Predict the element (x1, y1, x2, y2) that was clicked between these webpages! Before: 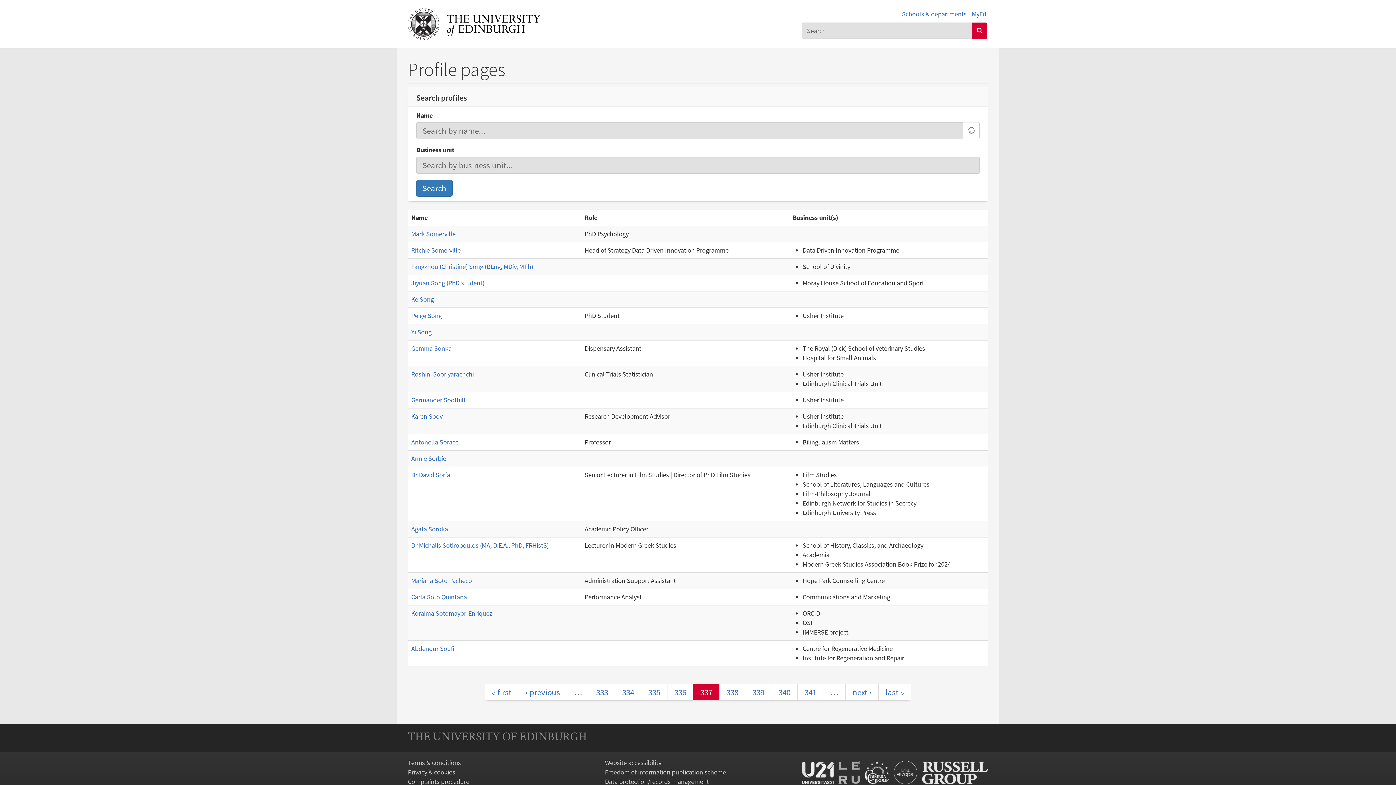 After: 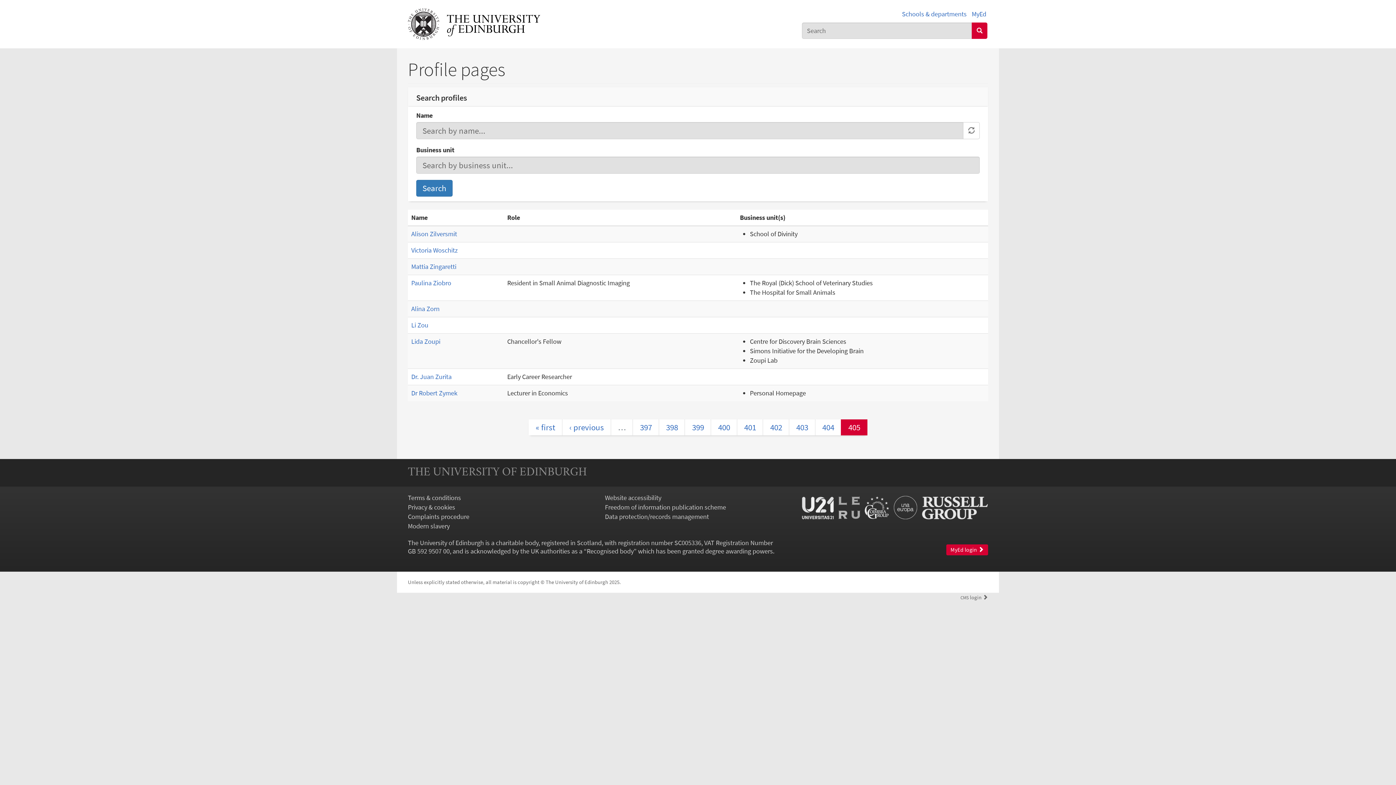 Action: bbox: (878, 684, 911, 700) label: last »